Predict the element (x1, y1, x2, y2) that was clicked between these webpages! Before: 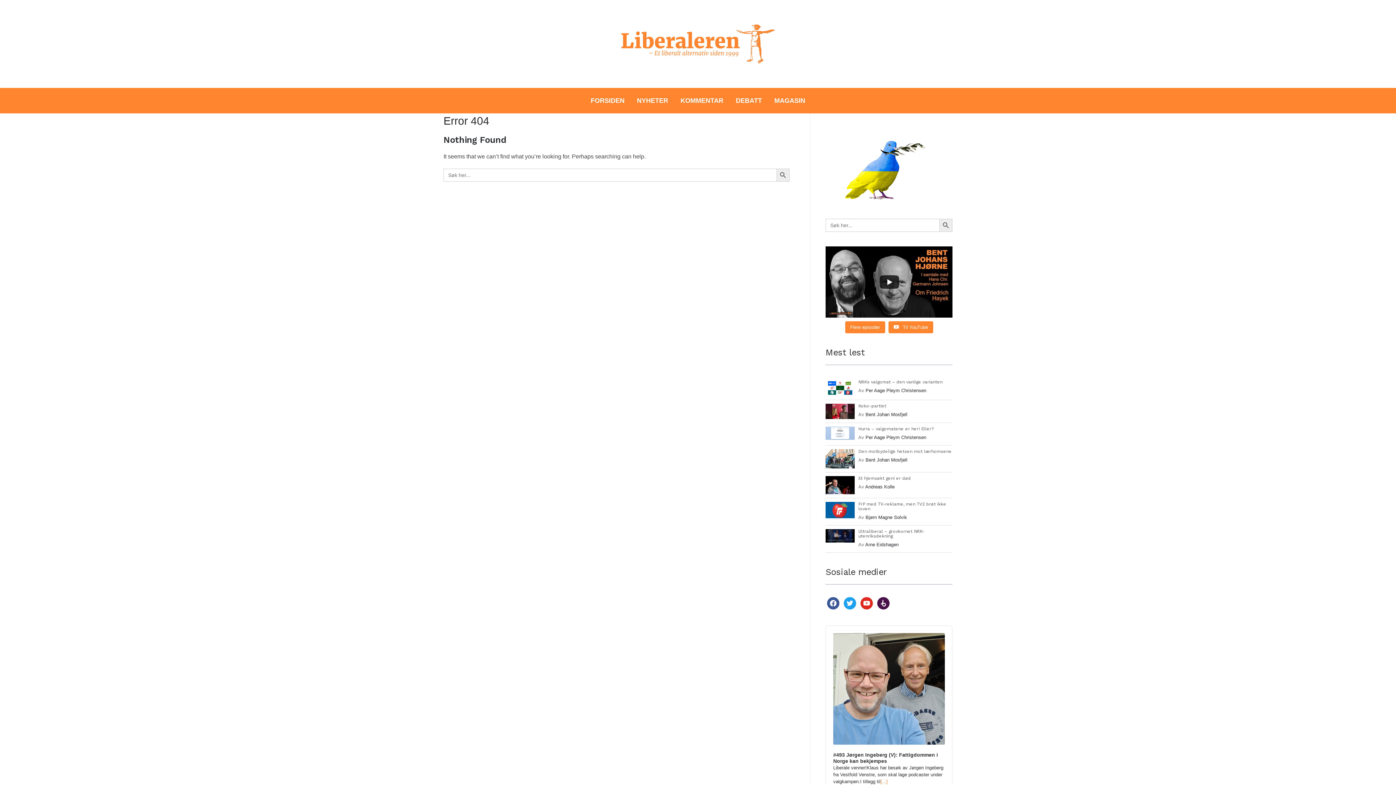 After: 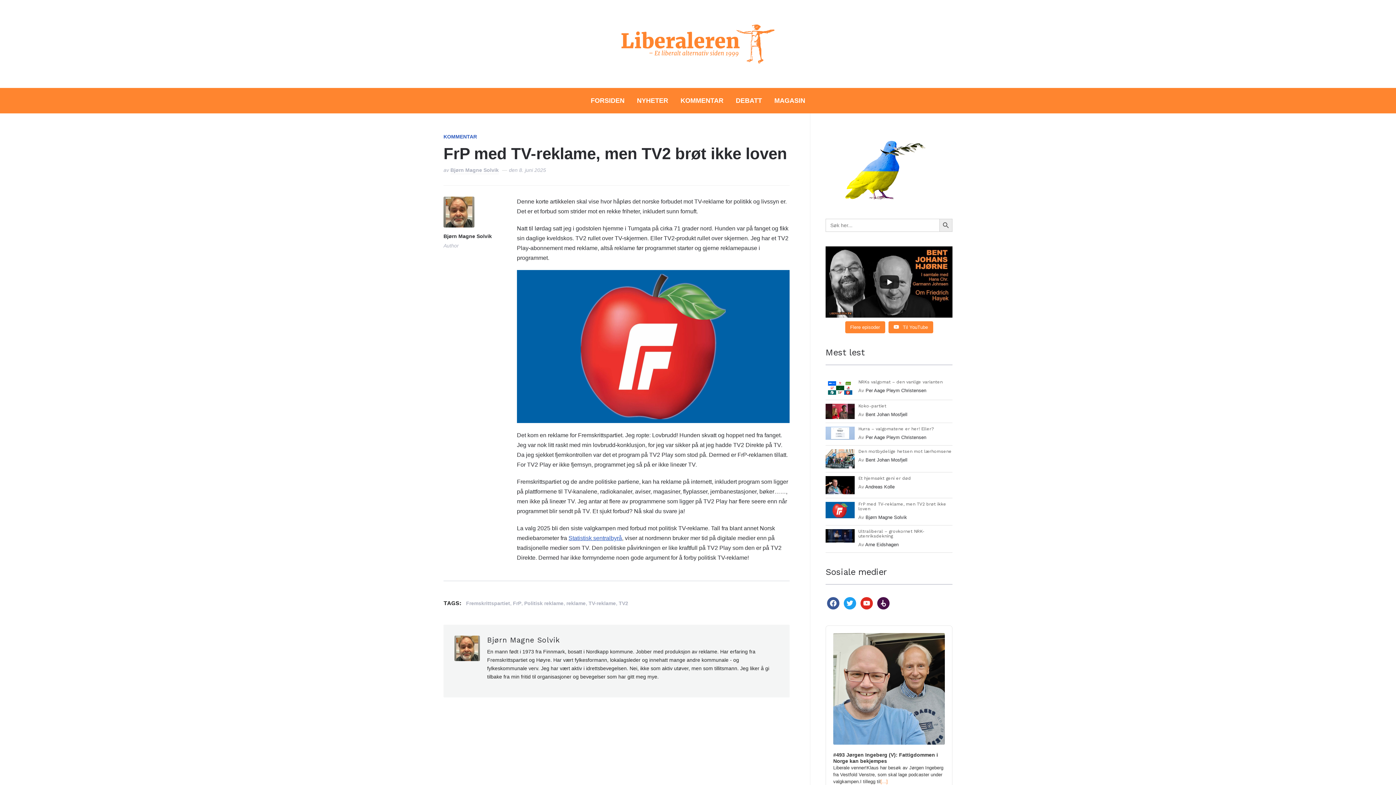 Action: bbox: (825, 503, 858, 510)